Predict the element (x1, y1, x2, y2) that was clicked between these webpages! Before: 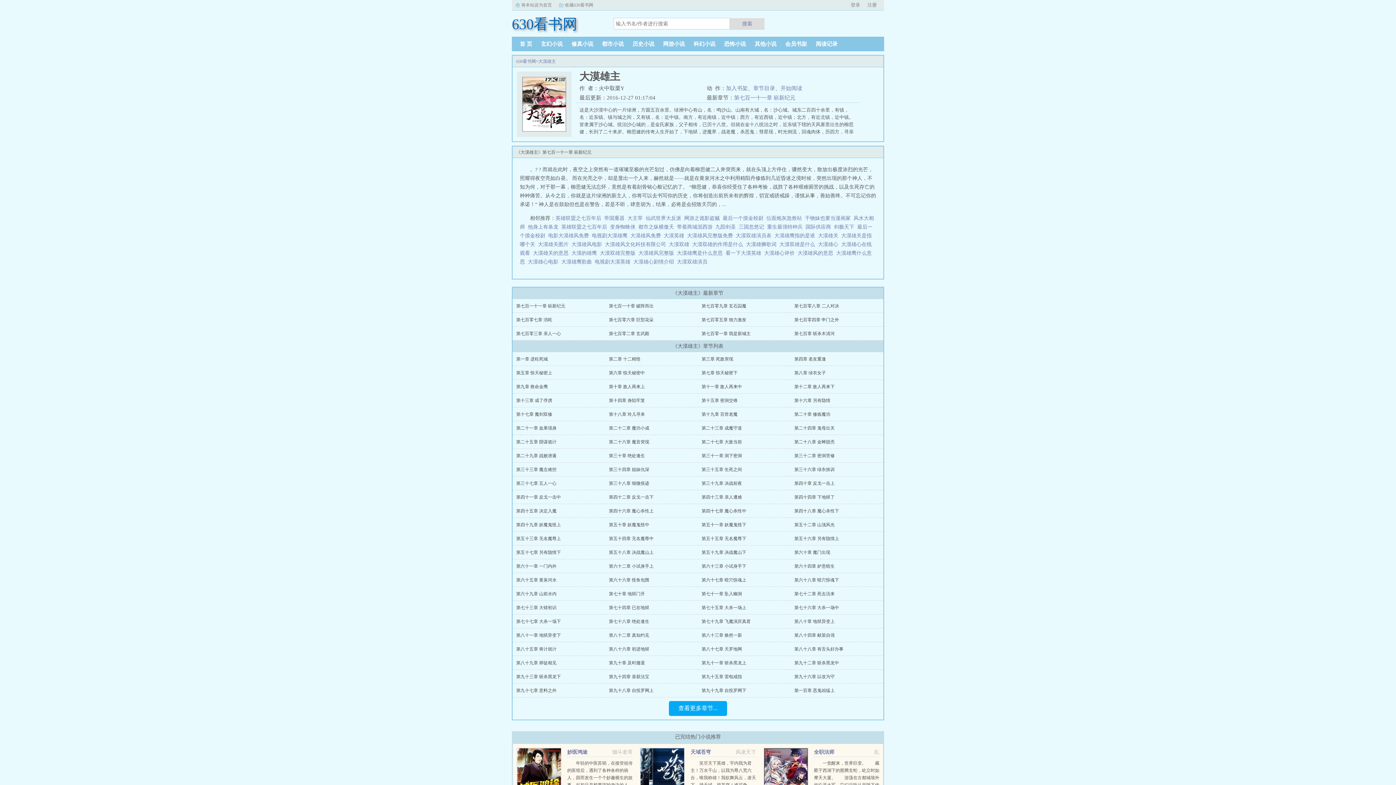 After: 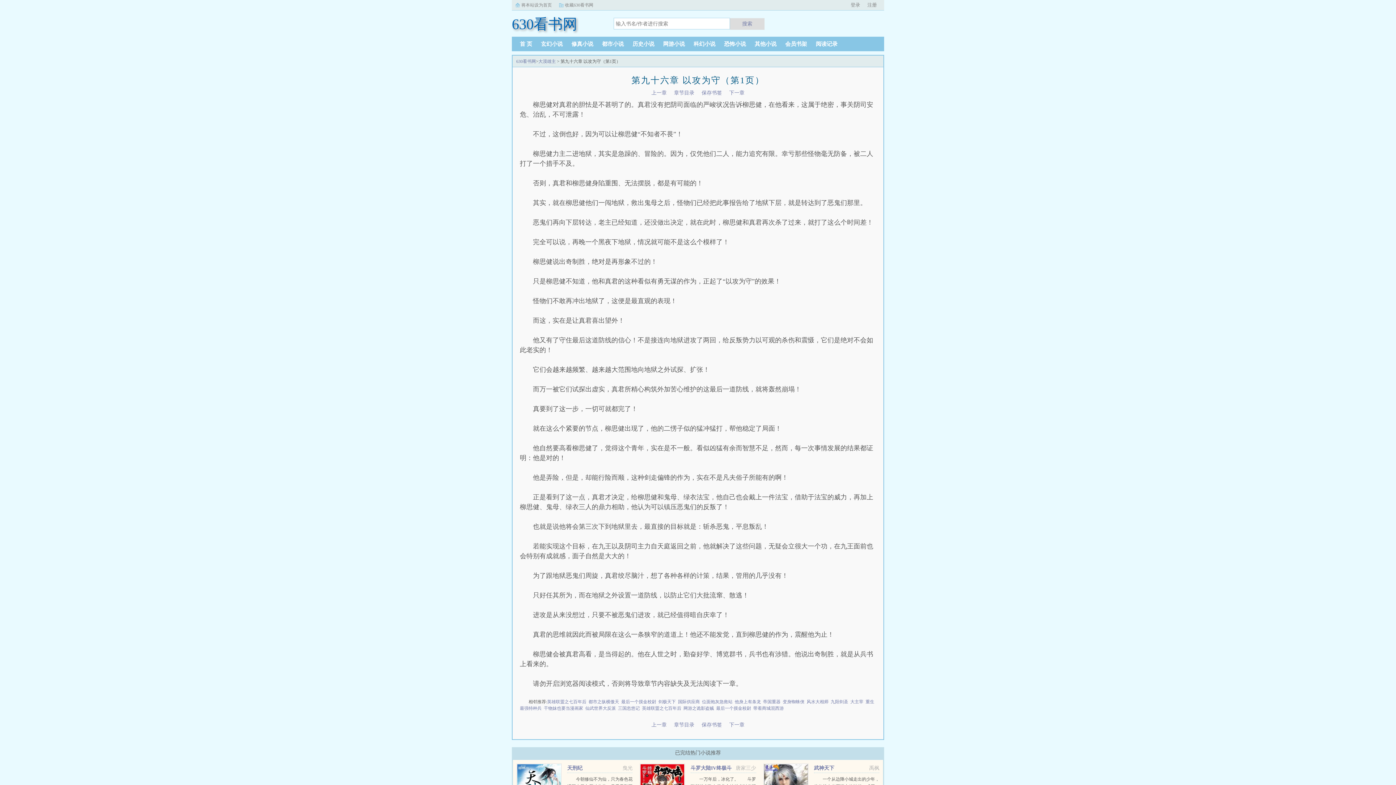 Action: label: 第九十六章 以攻为守 bbox: (794, 674, 834, 679)